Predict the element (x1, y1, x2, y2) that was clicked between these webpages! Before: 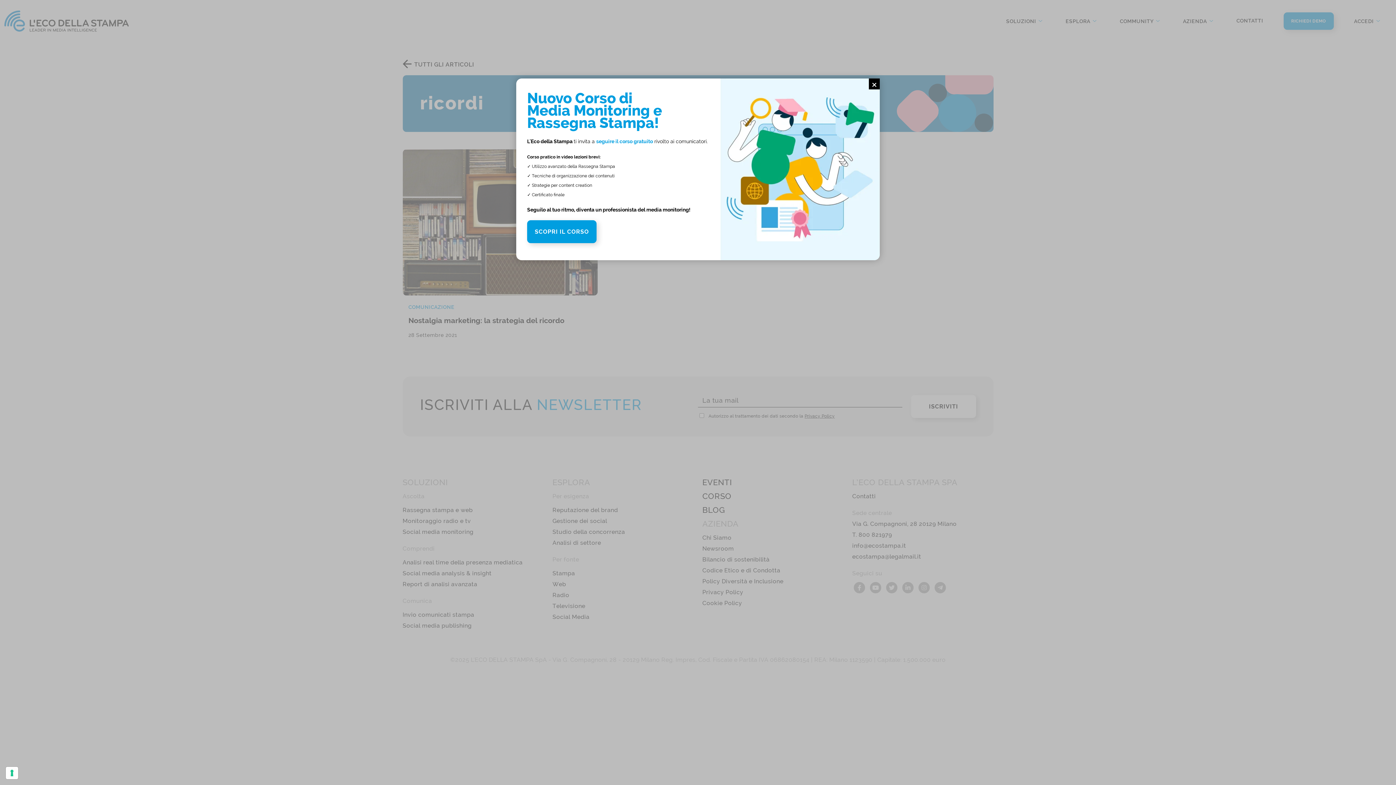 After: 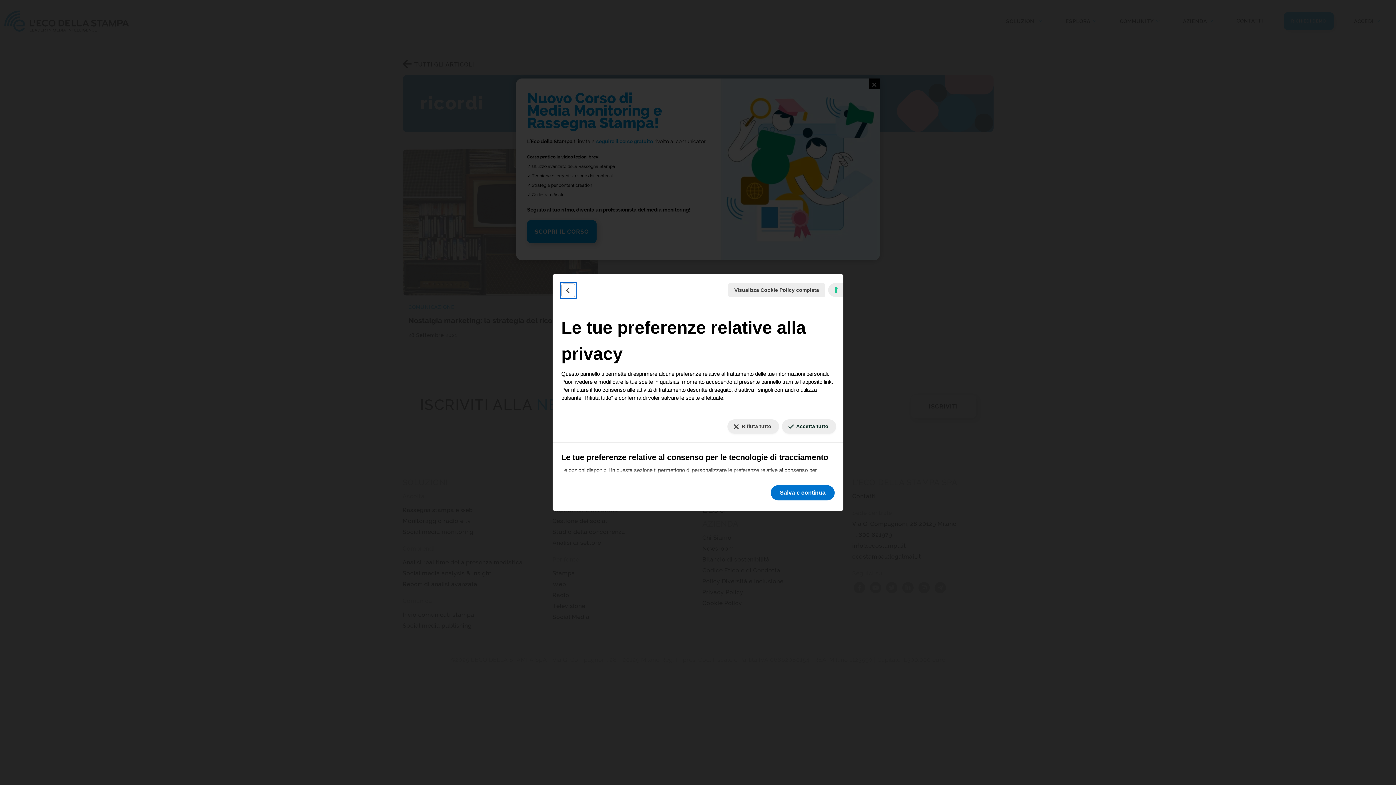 Action: label: Le tue preferenze relative al consenso per le tecnologie di tracciamento bbox: (5, 767, 18, 779)